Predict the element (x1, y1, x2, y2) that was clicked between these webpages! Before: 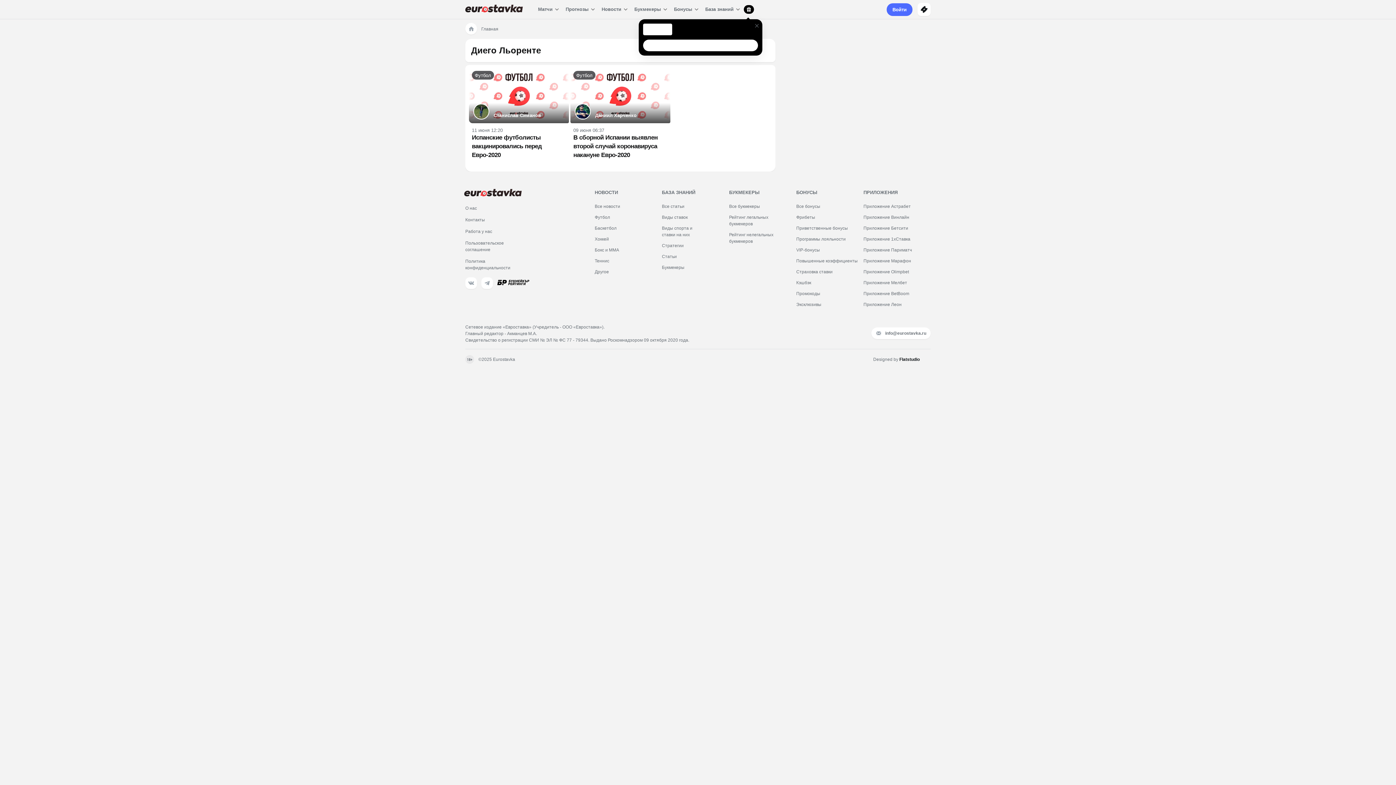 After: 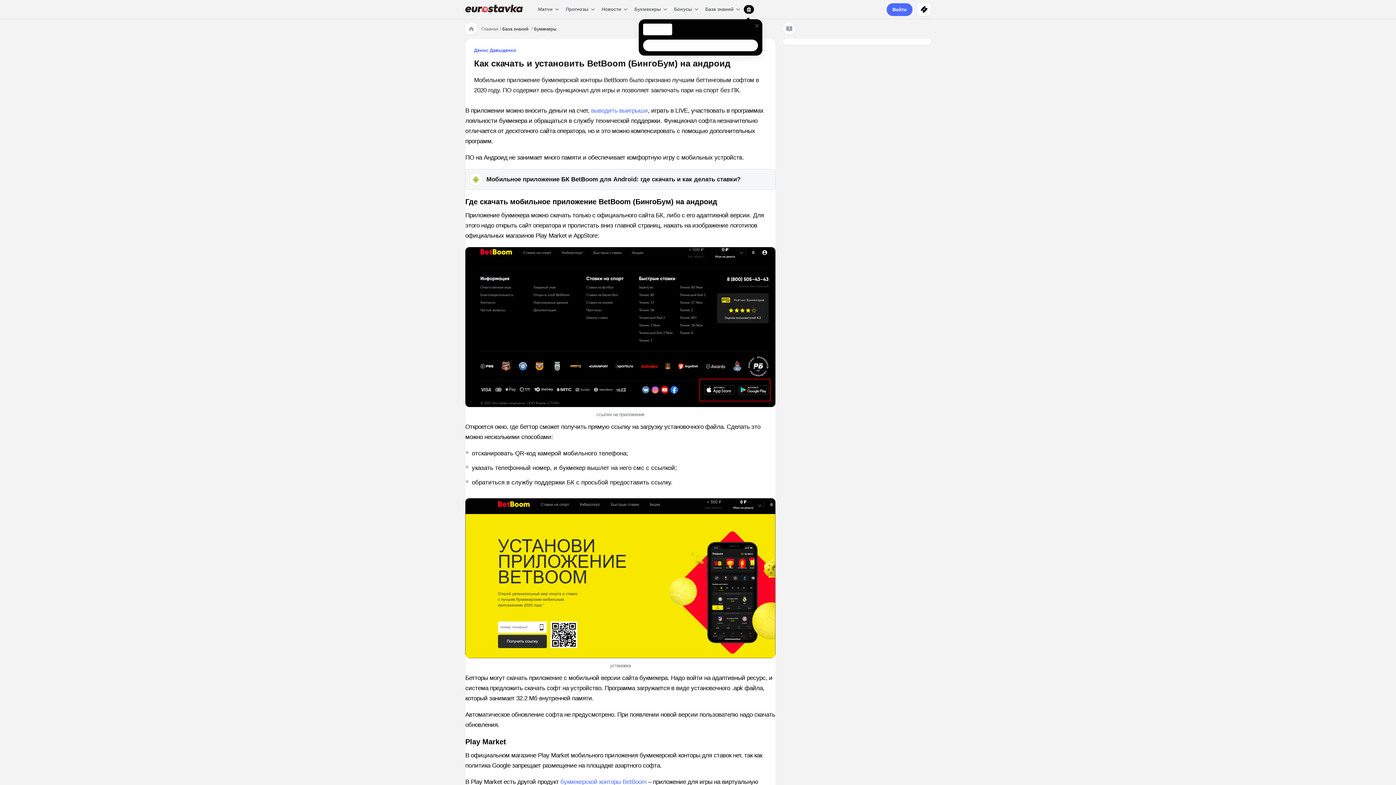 Action: bbox: (863, 290, 909, 296) label: Приложение BetBoom